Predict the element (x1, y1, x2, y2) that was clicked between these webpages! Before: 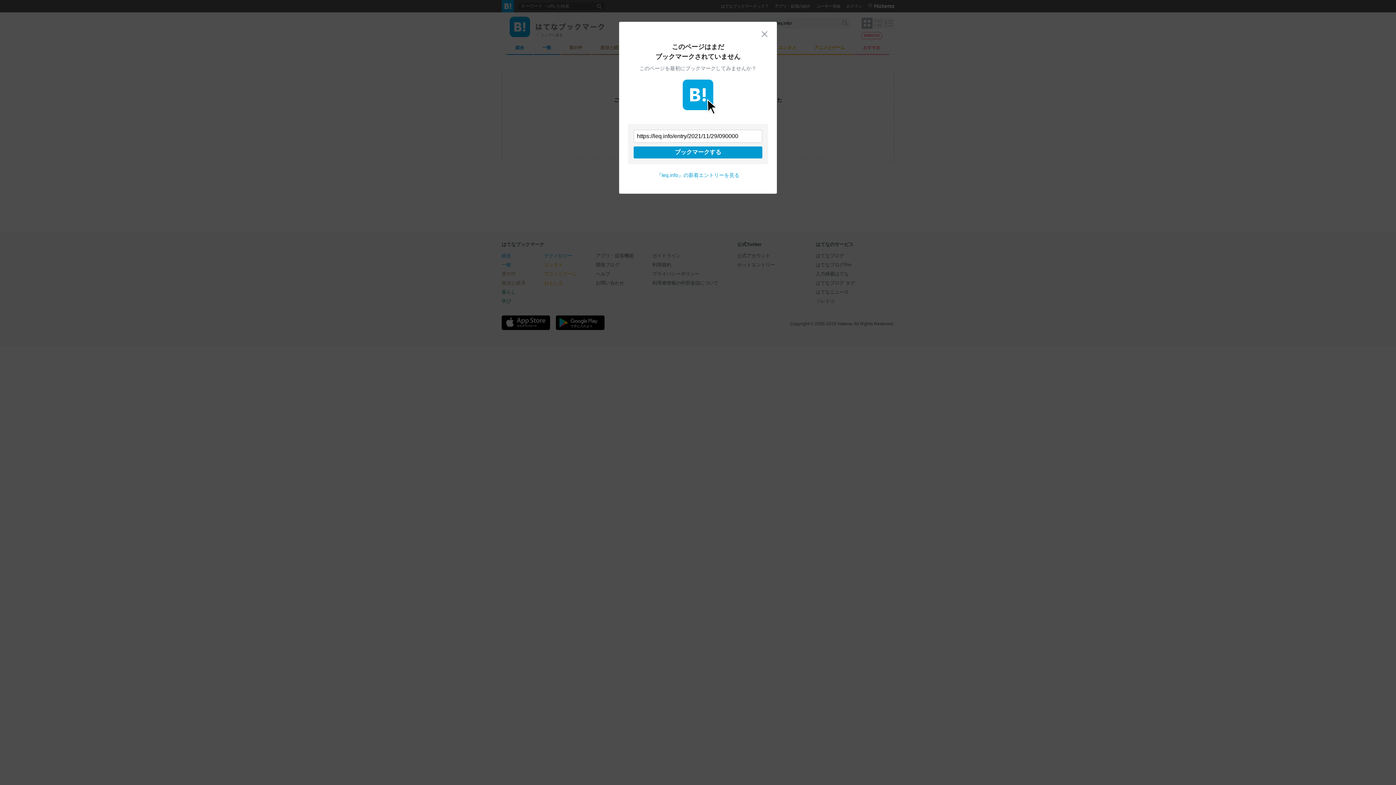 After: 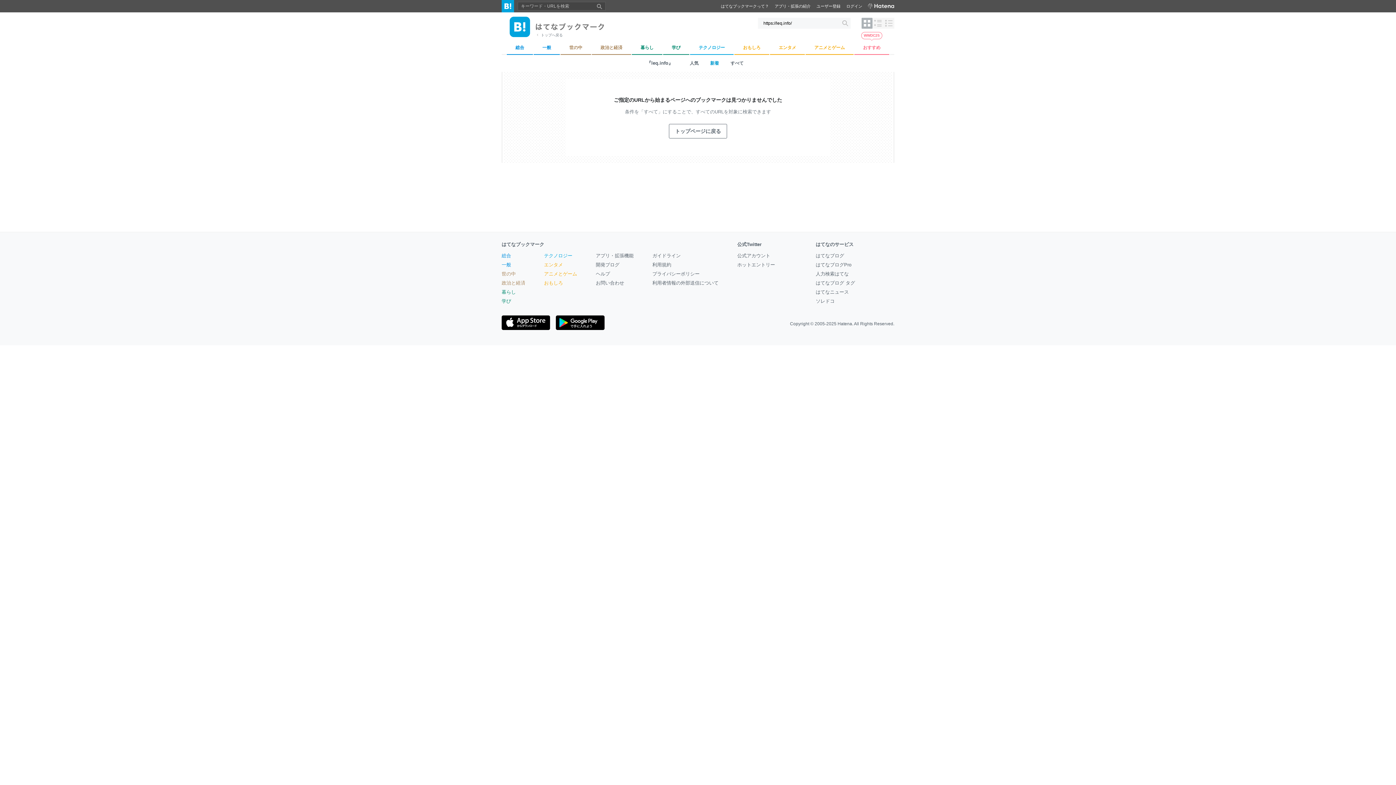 Action: bbox: (656, 172, 739, 178) label: 『leq.info』の新着エントリーを見る